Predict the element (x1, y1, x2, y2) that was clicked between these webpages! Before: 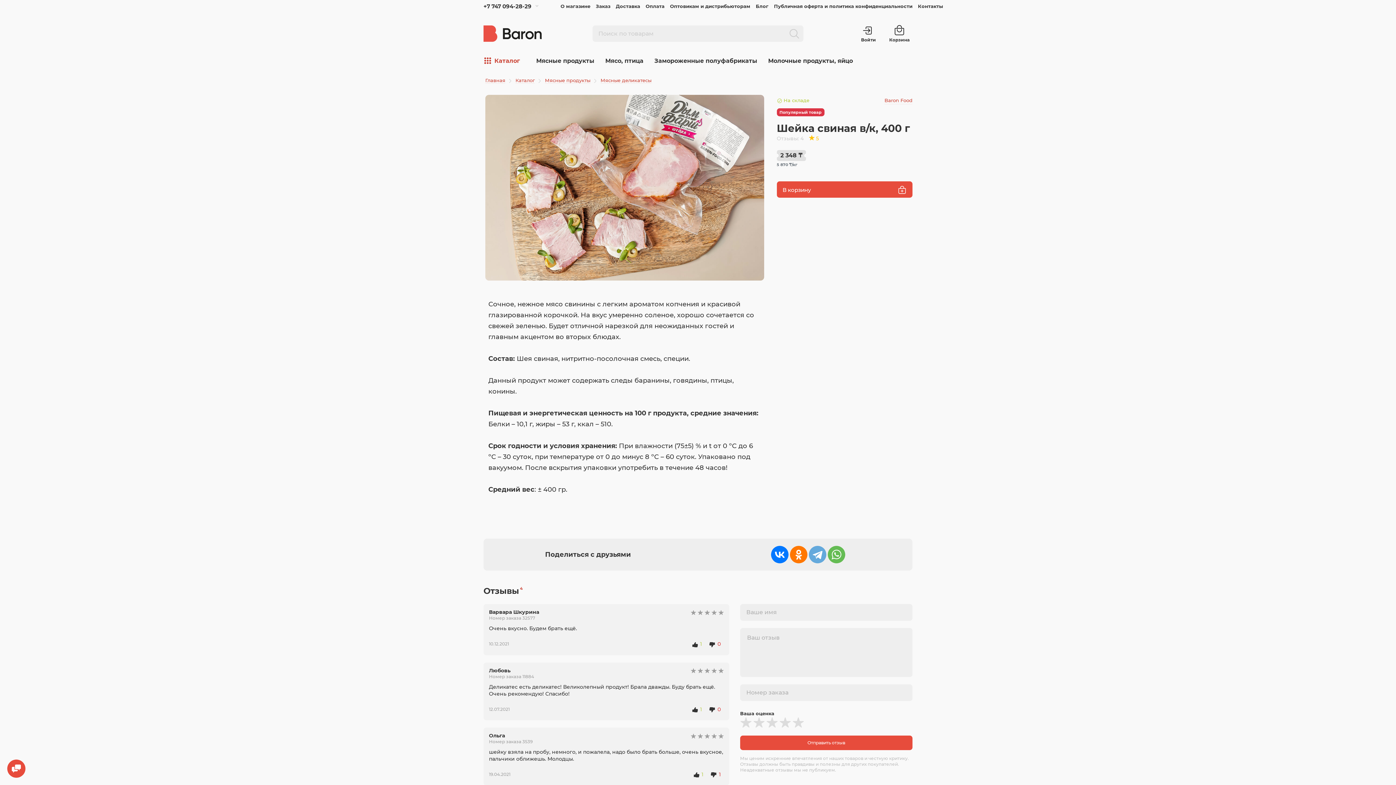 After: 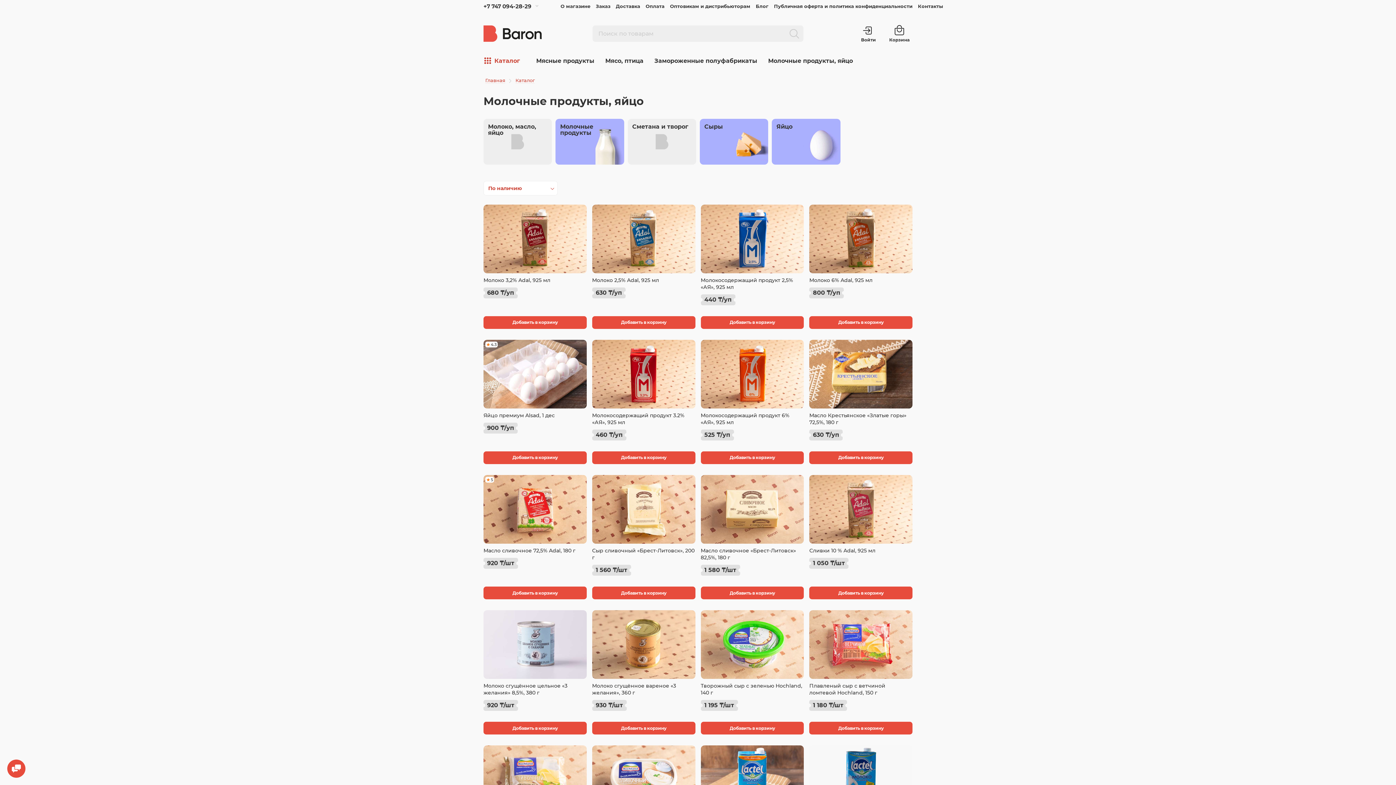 Action: label: Молочные продукты, яйцо bbox: (762, 54, 858, 67)